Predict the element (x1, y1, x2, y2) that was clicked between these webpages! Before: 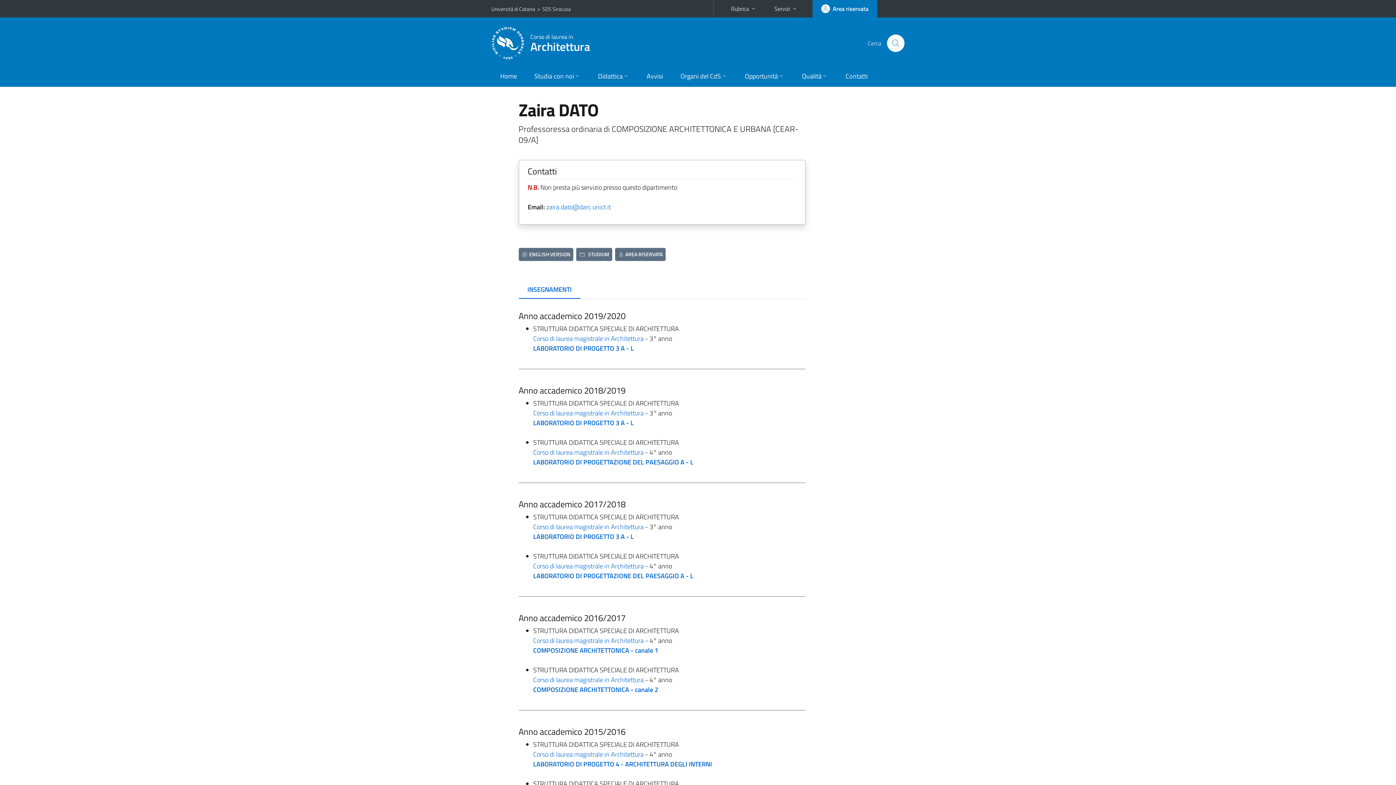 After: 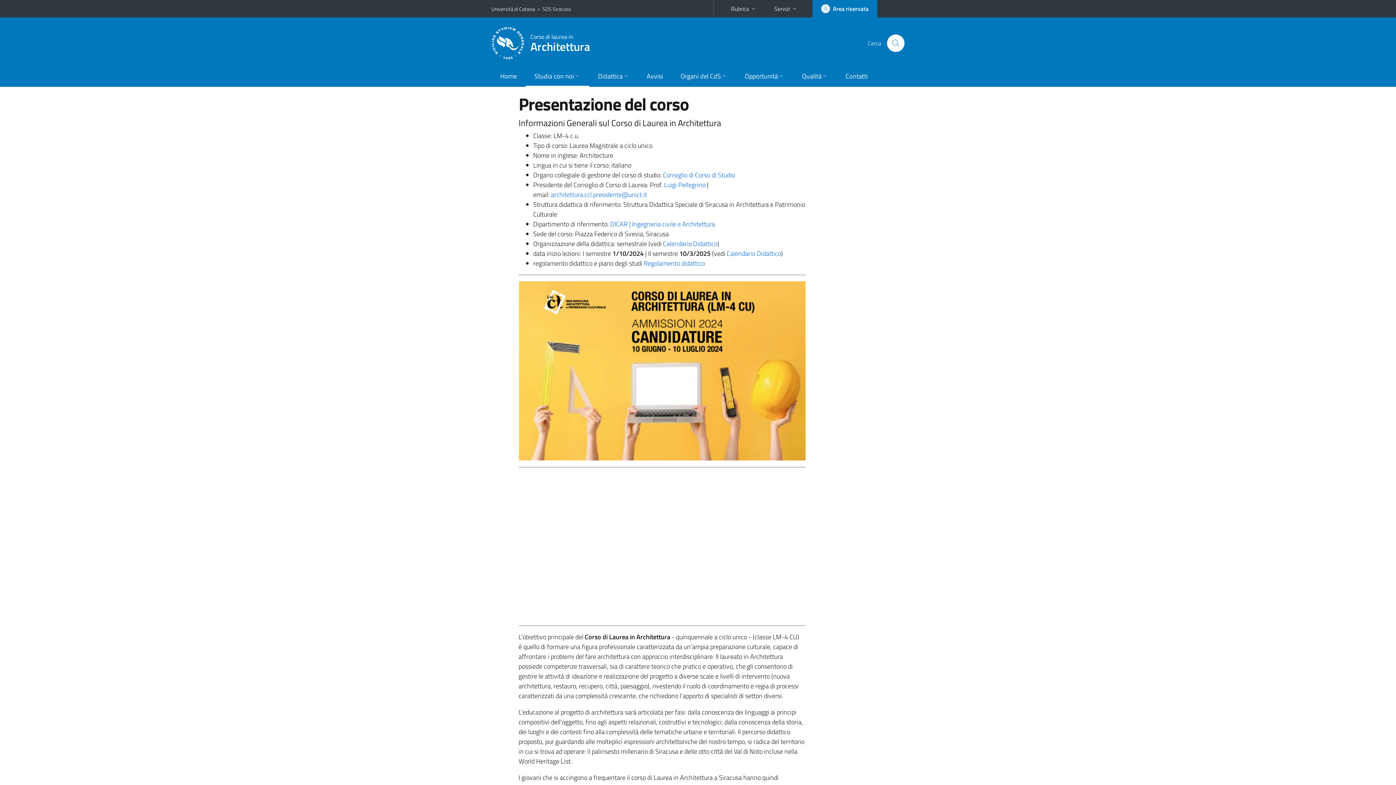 Action: label: Corso di laurea magistrale in Architettura bbox: (533, 333, 643, 343)